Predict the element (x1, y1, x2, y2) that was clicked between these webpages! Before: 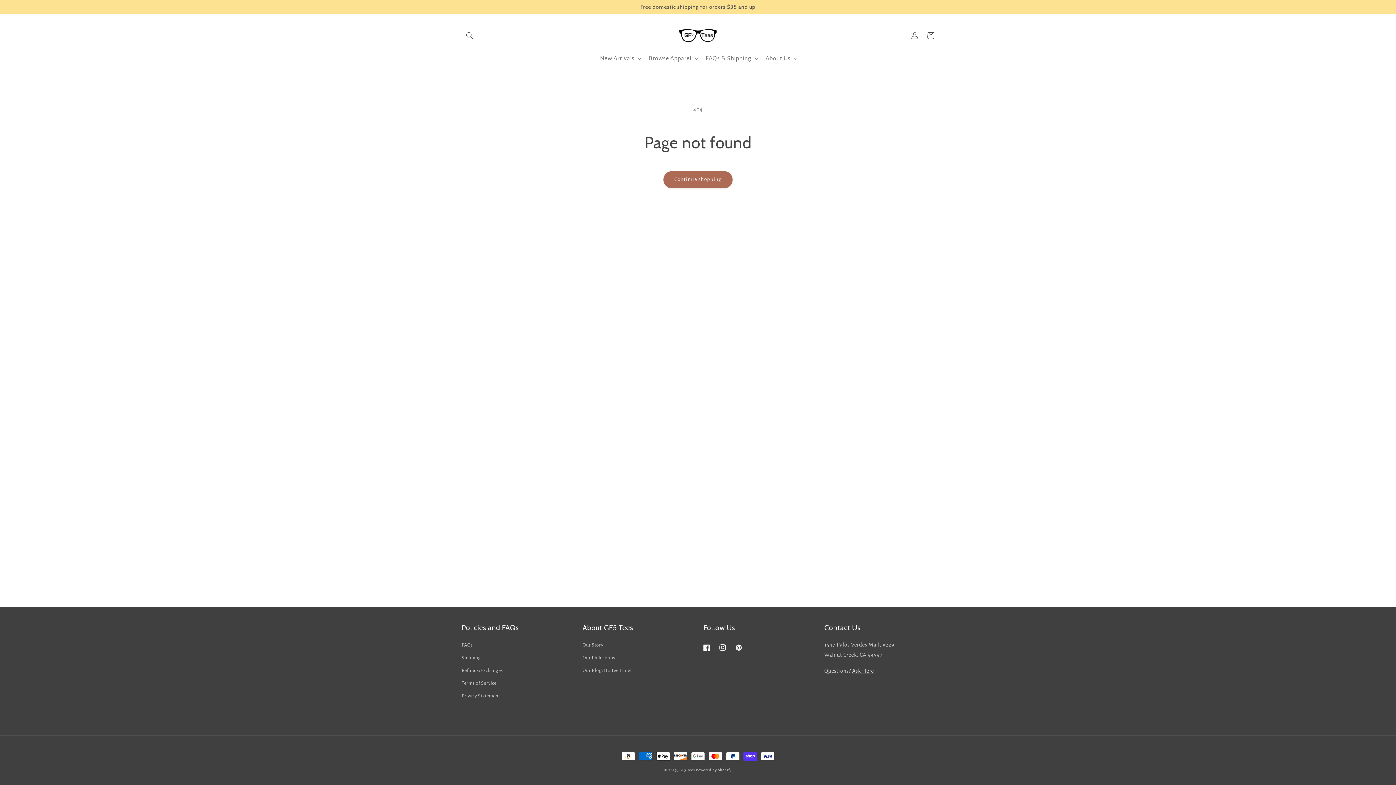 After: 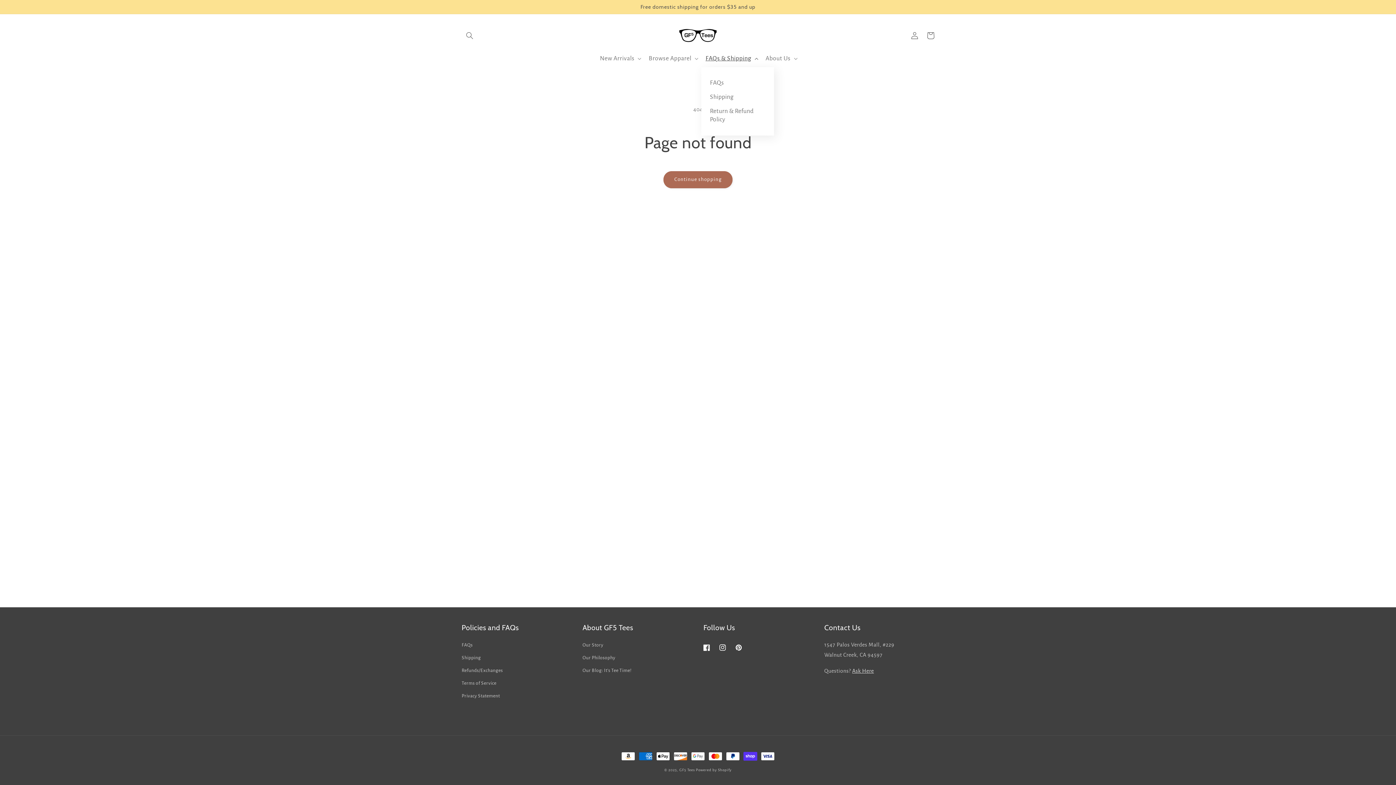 Action: bbox: (701, 50, 761, 67) label: FAQs & Shipping